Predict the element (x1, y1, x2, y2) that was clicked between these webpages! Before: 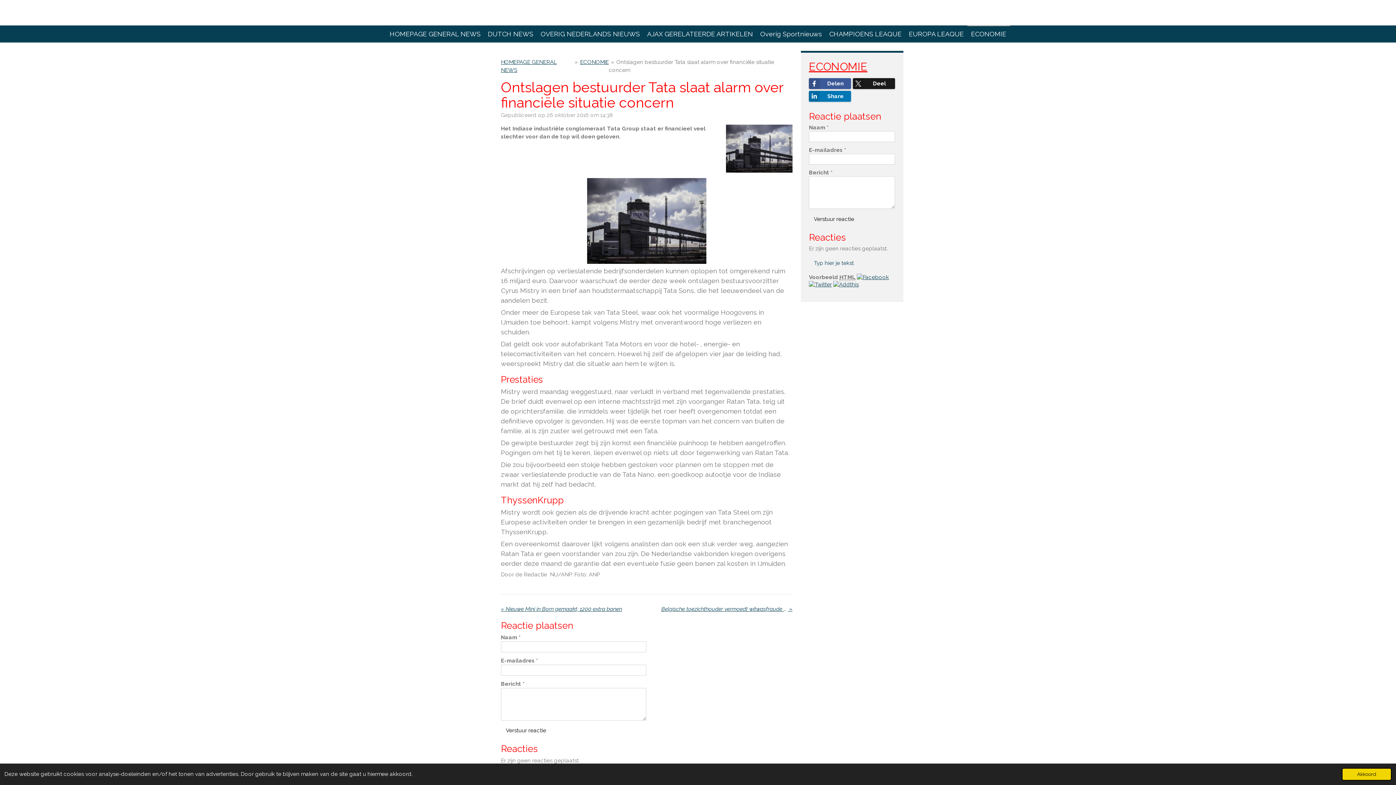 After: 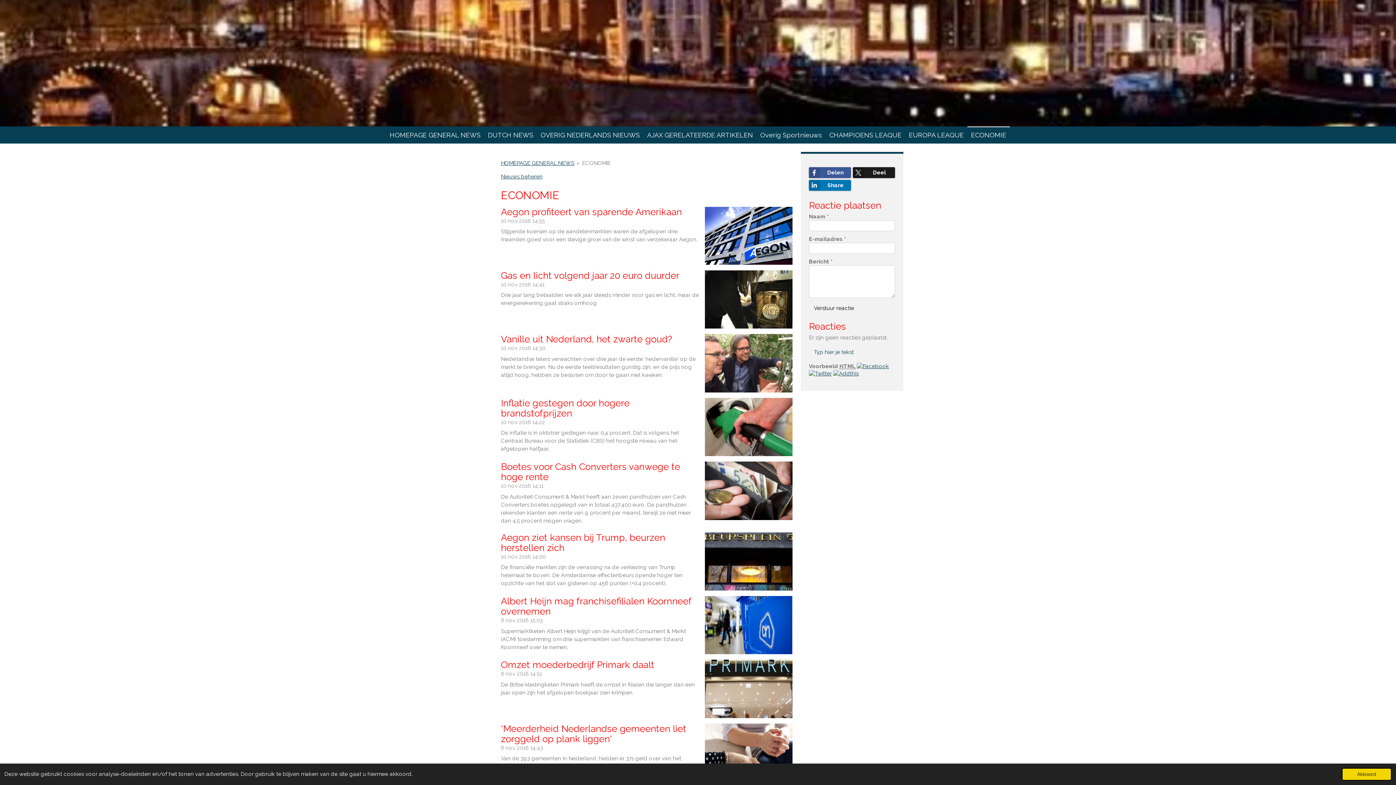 Action: bbox: (809, 60, 867, 73) label: ECONOMIE